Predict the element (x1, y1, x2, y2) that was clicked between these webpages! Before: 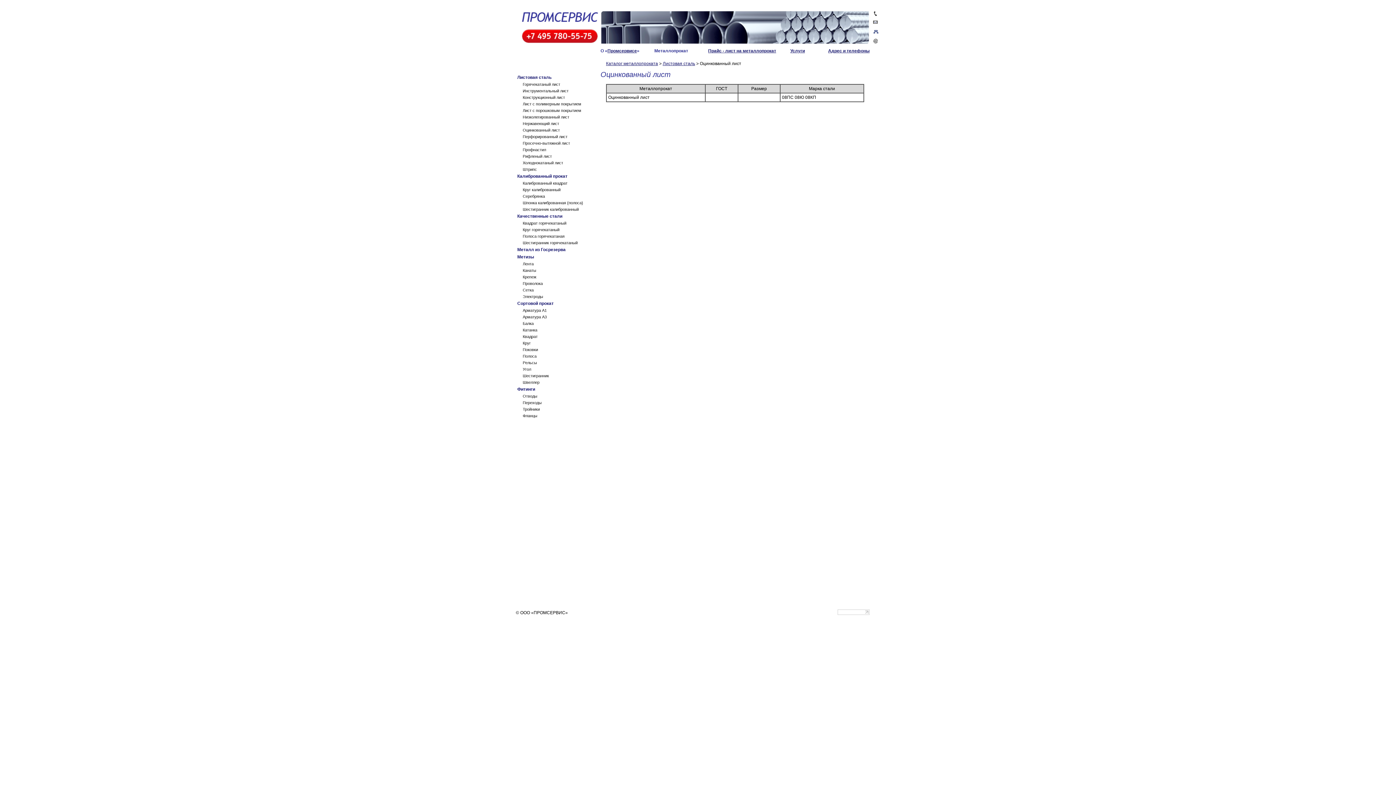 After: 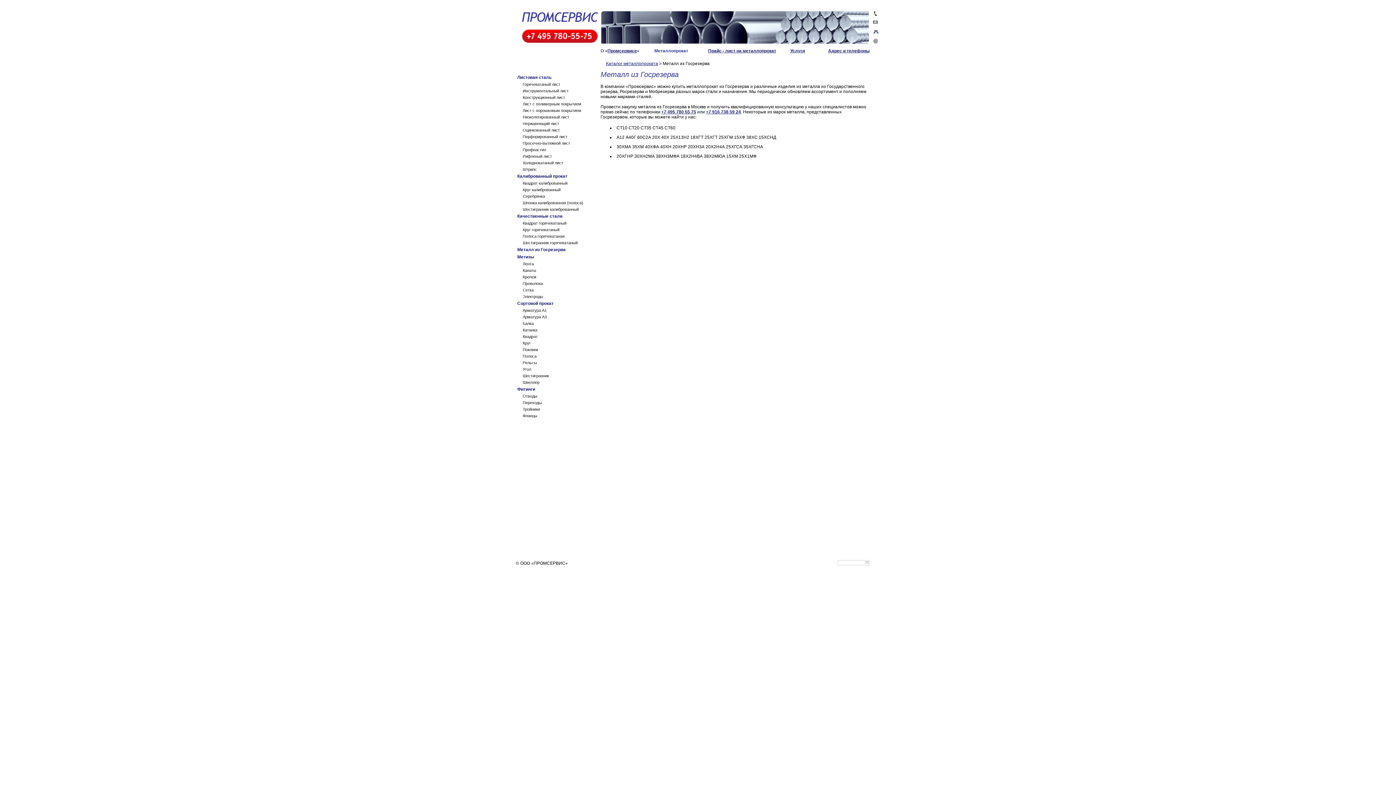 Action: label: Металл из Госрезерва bbox: (517, 247, 565, 252)